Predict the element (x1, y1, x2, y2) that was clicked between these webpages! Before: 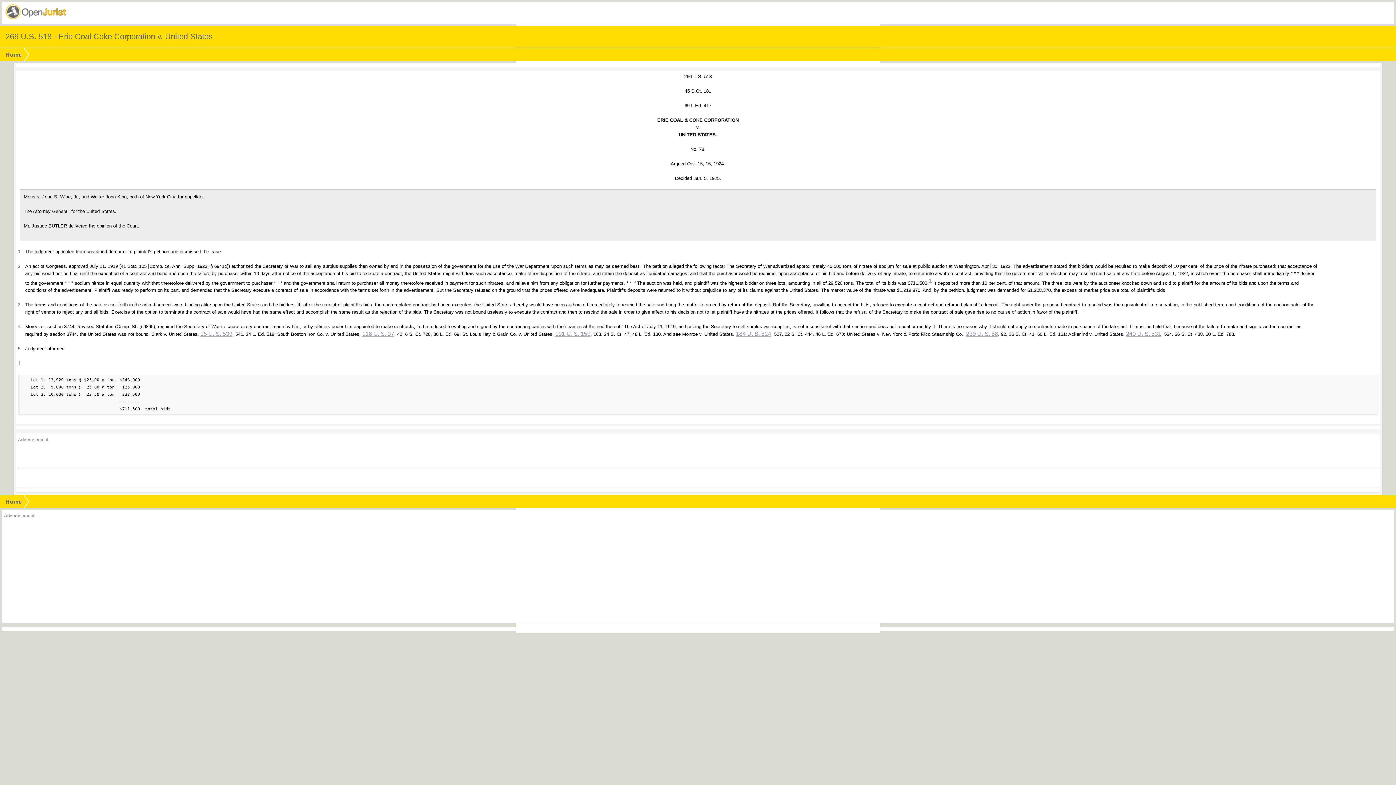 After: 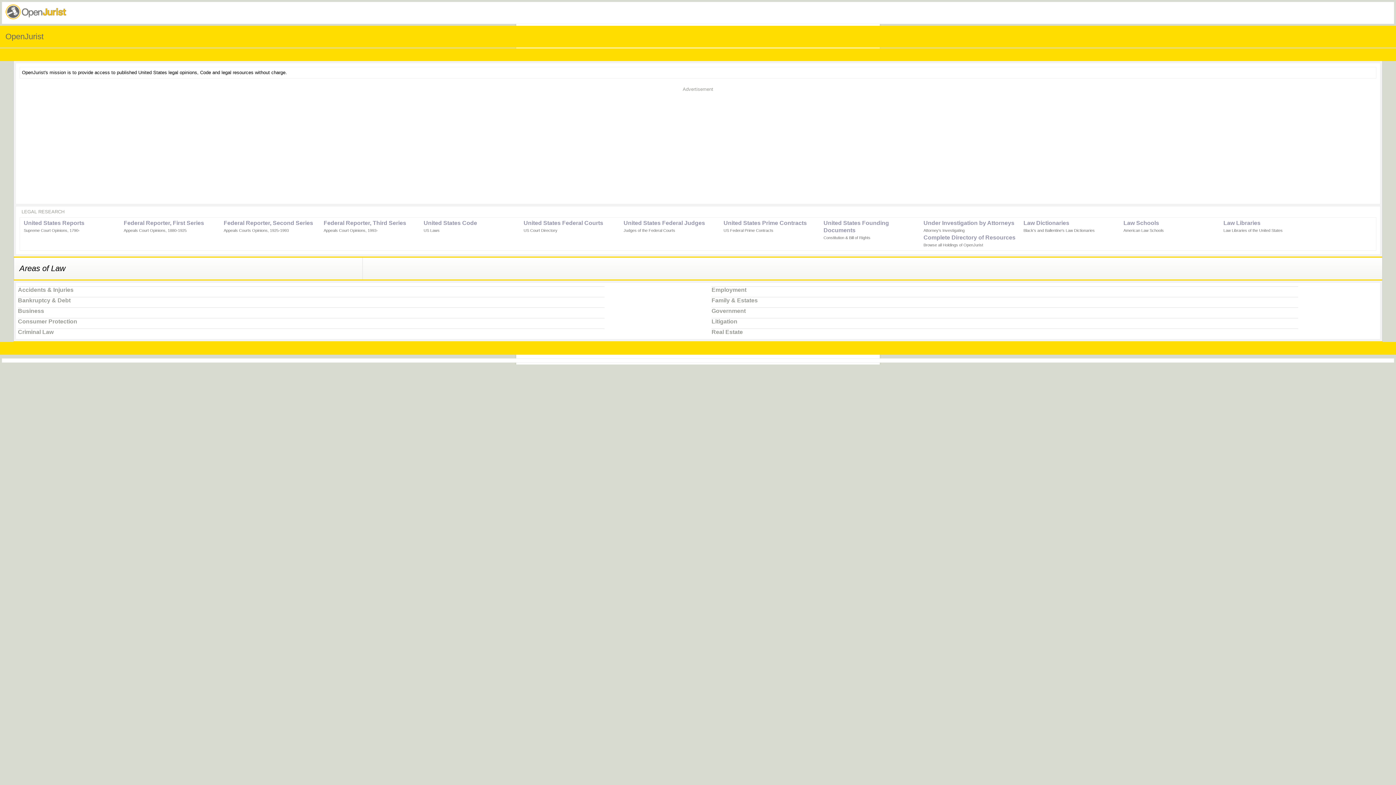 Action: bbox: (5, 499, 21, 505) label: Home